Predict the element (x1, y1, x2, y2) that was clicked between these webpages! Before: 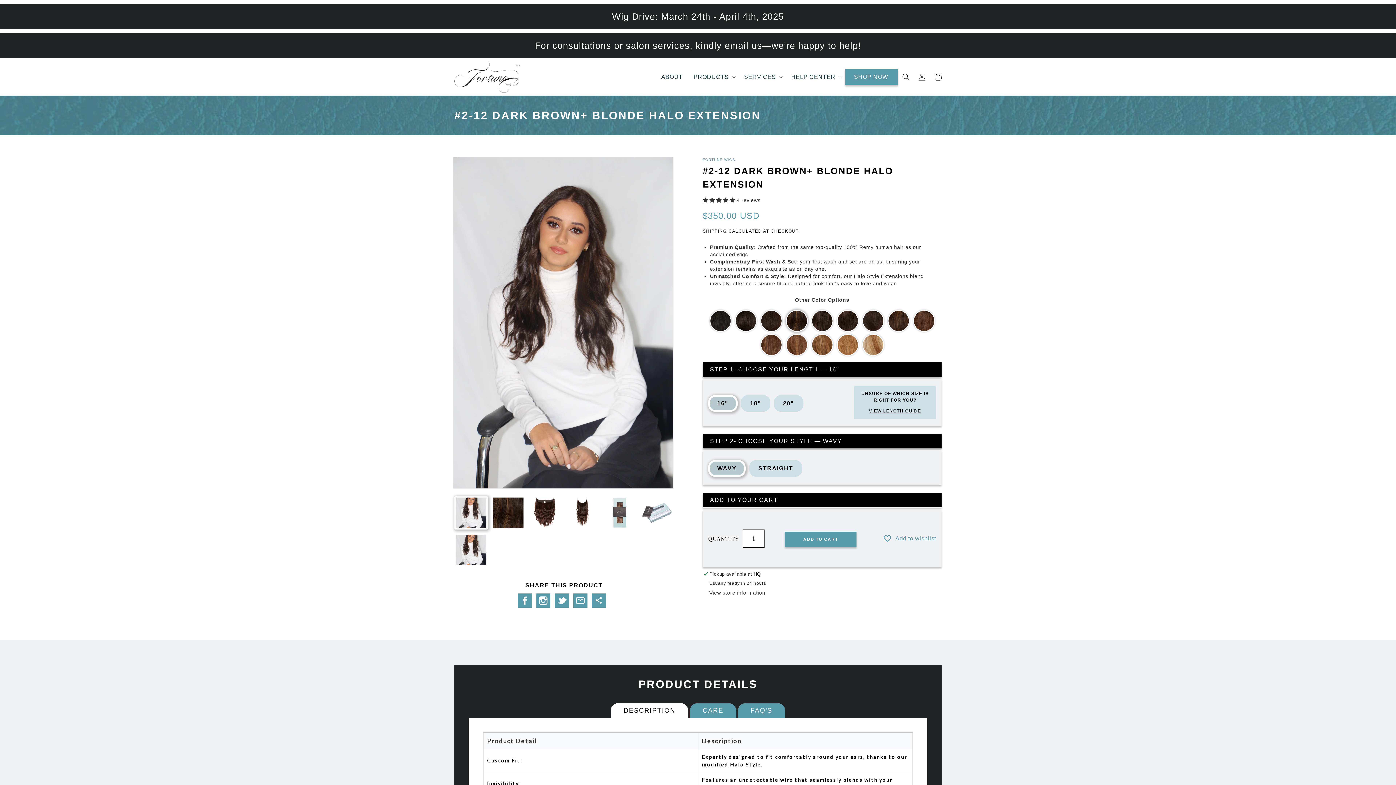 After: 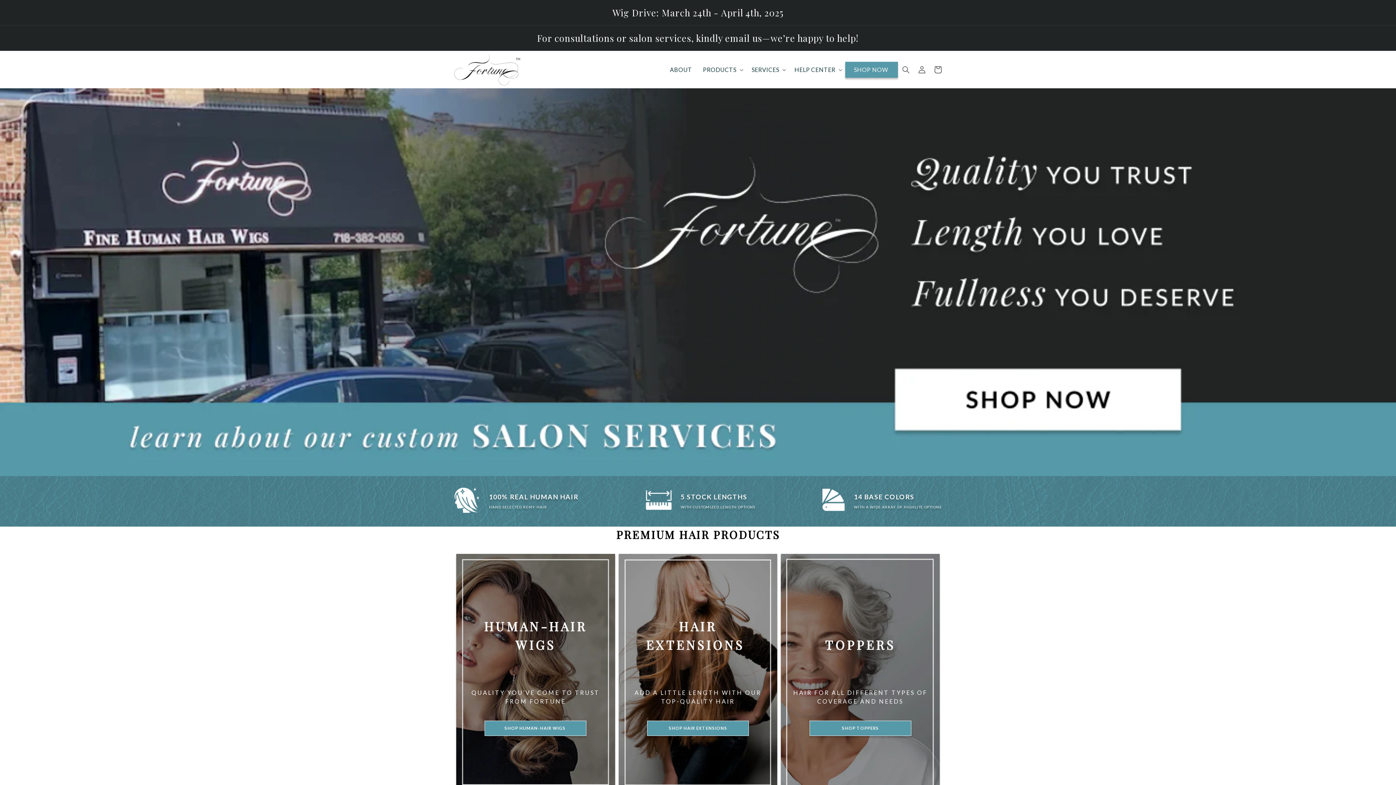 Action: bbox: (451, 61, 523, 92)